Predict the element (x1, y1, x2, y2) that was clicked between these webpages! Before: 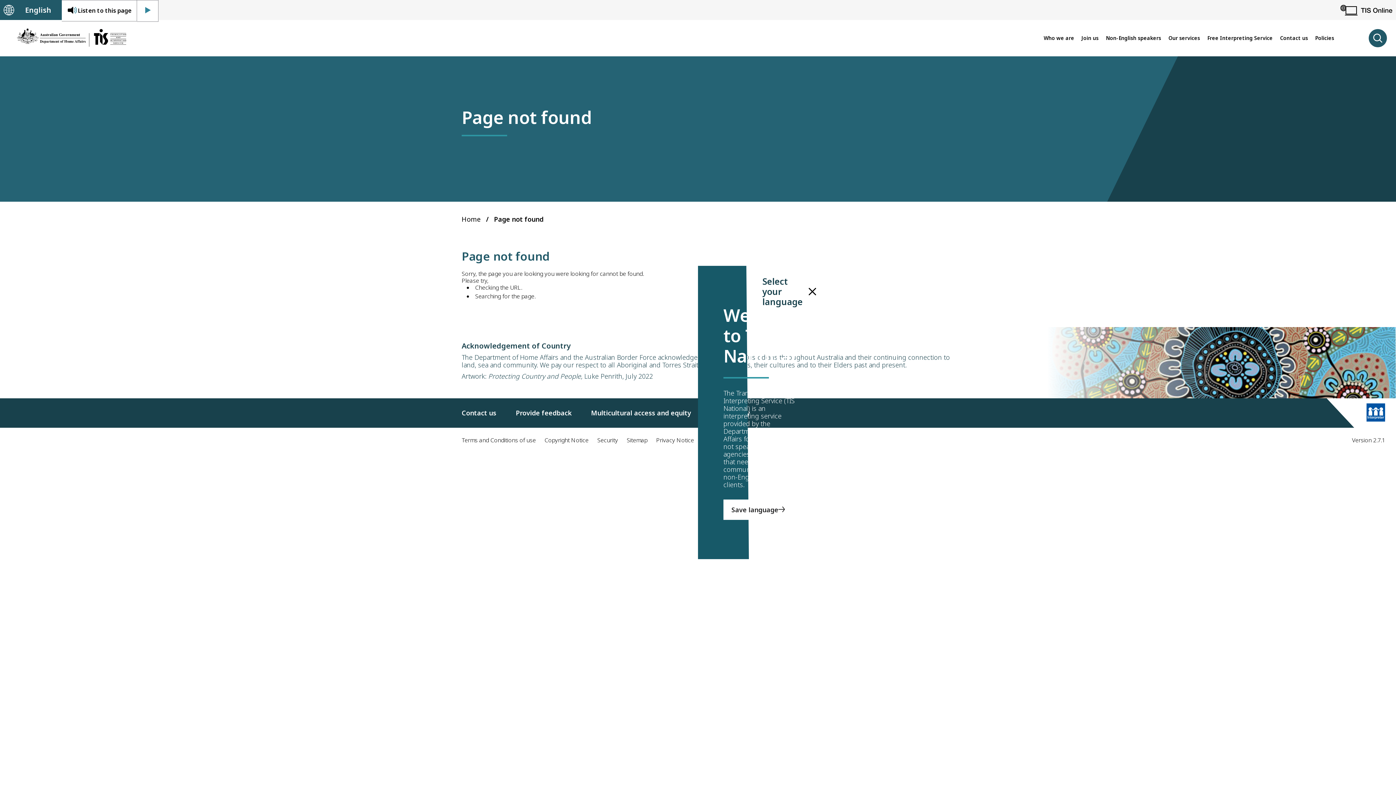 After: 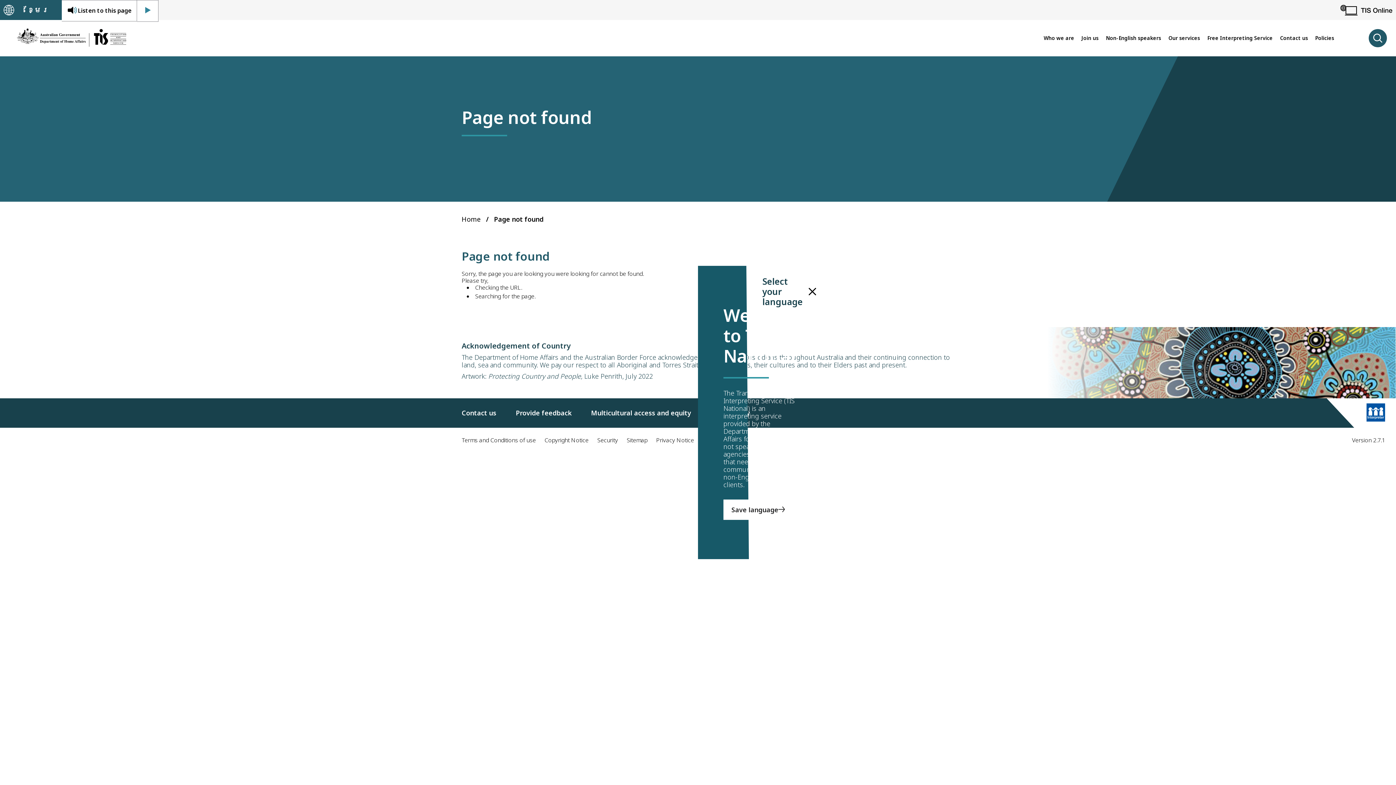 Action: label: Learn more bbox: (1366, 403, 1385, 423)